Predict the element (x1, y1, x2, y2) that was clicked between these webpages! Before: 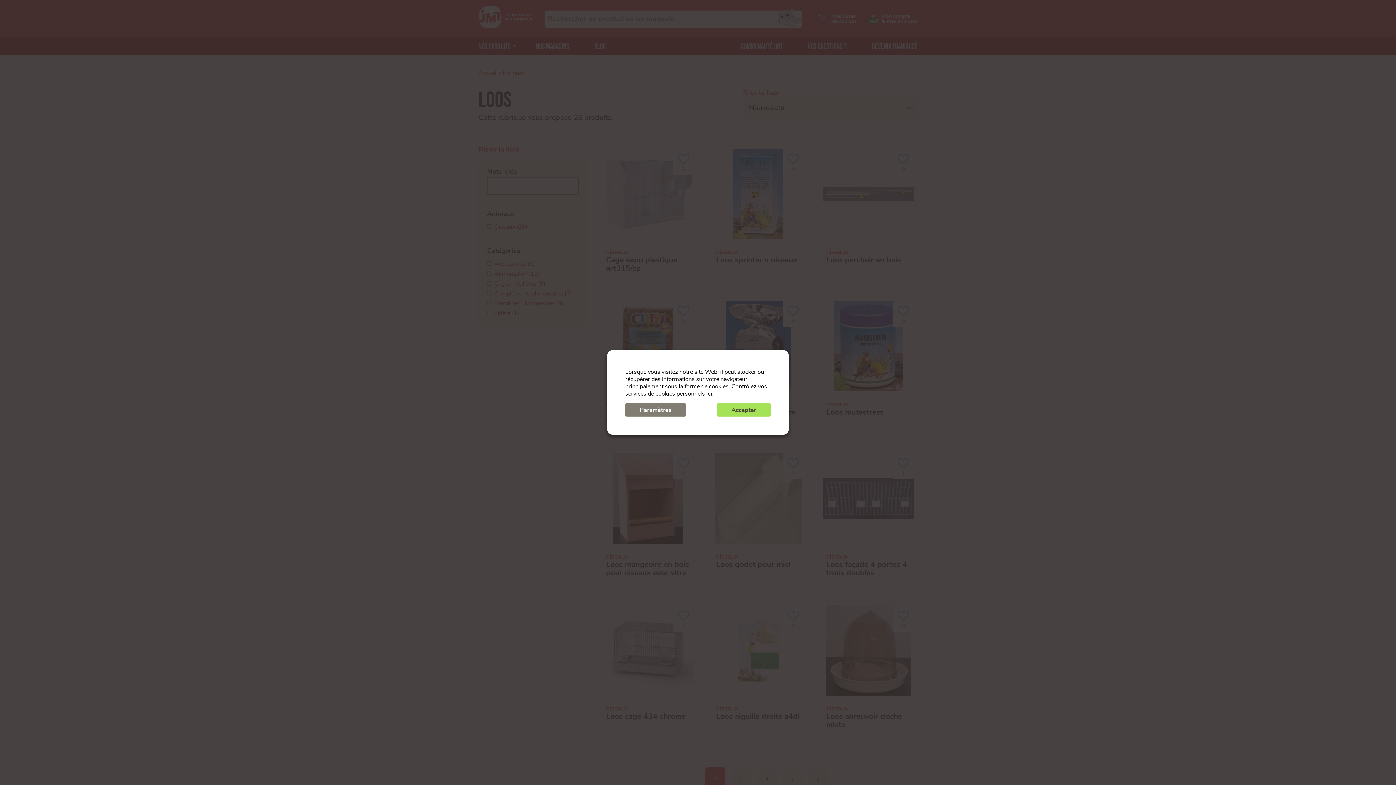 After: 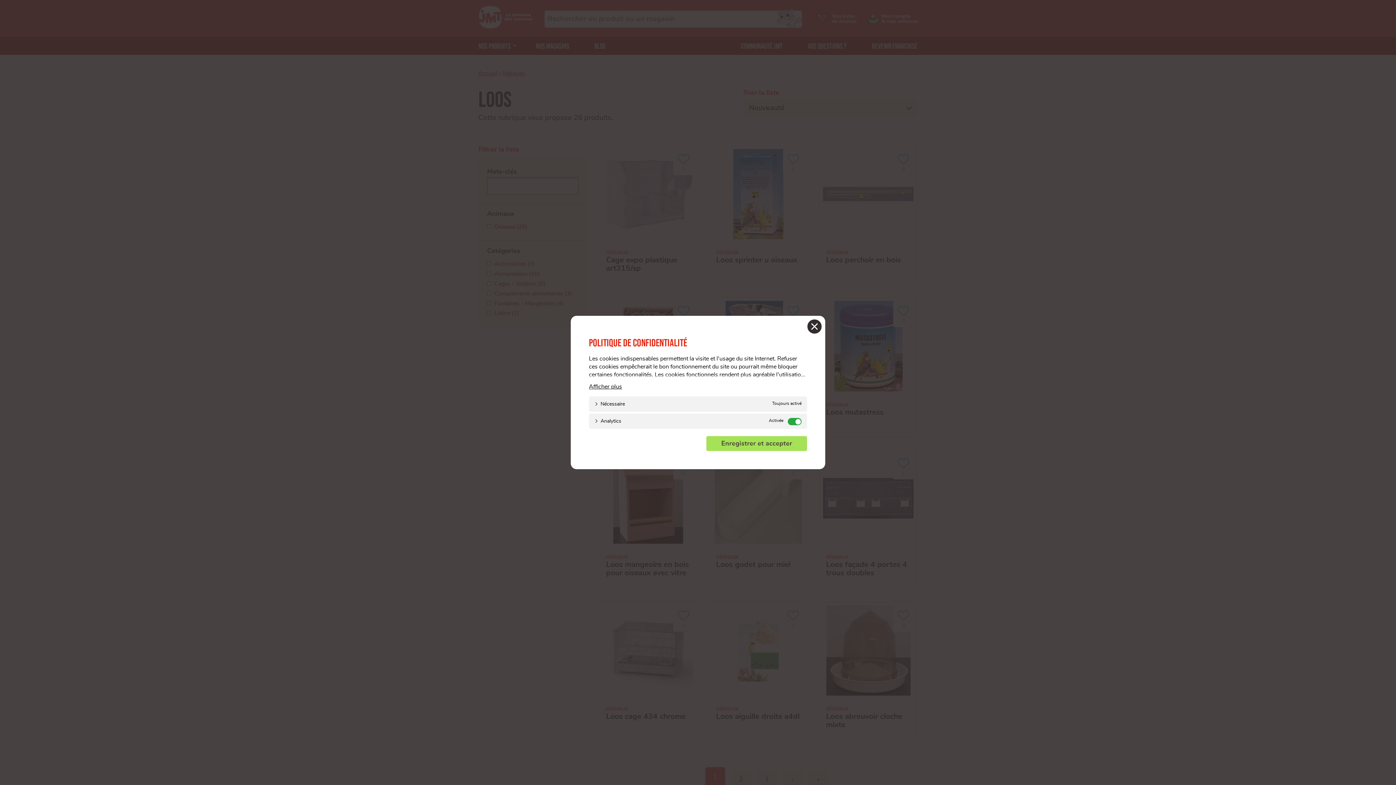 Action: label: Paramètres bbox: (625, 403, 686, 416)